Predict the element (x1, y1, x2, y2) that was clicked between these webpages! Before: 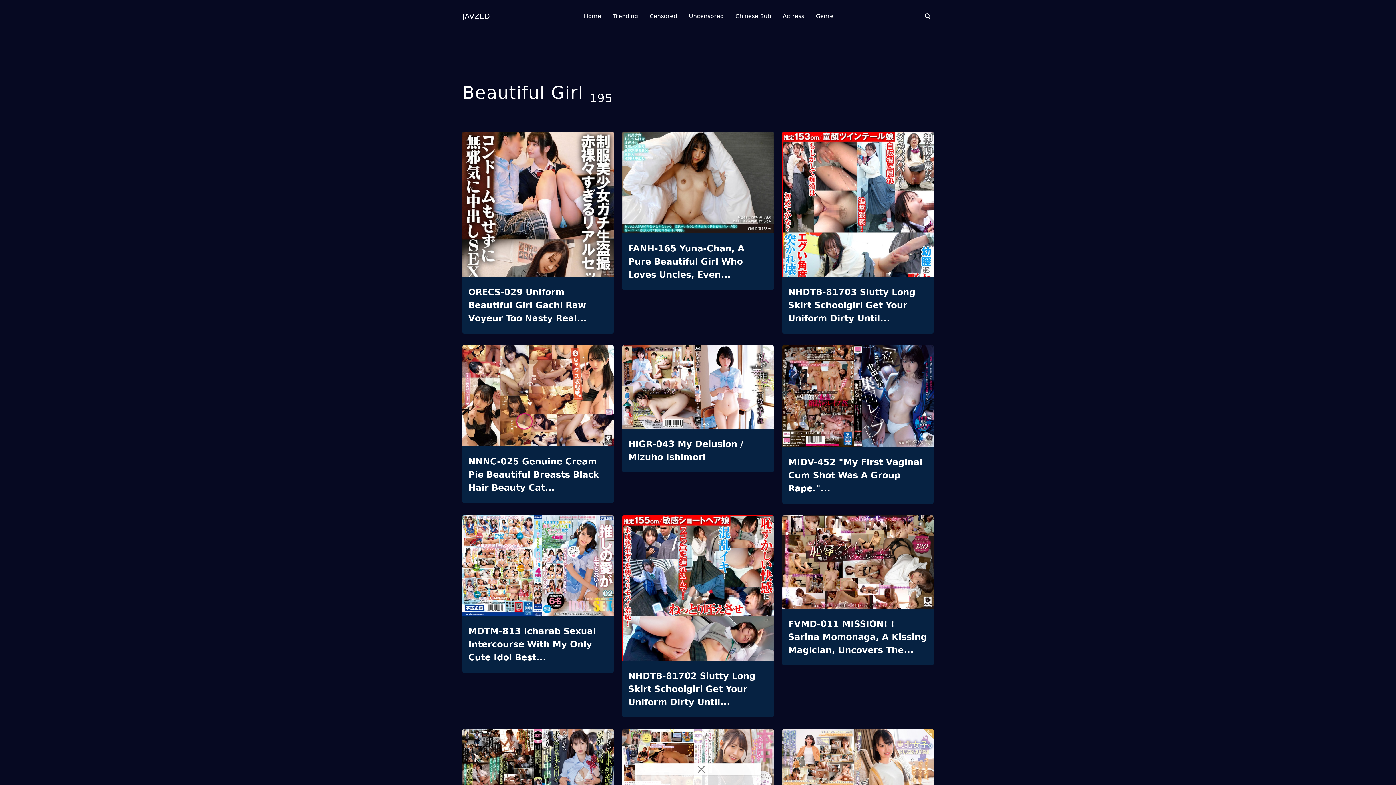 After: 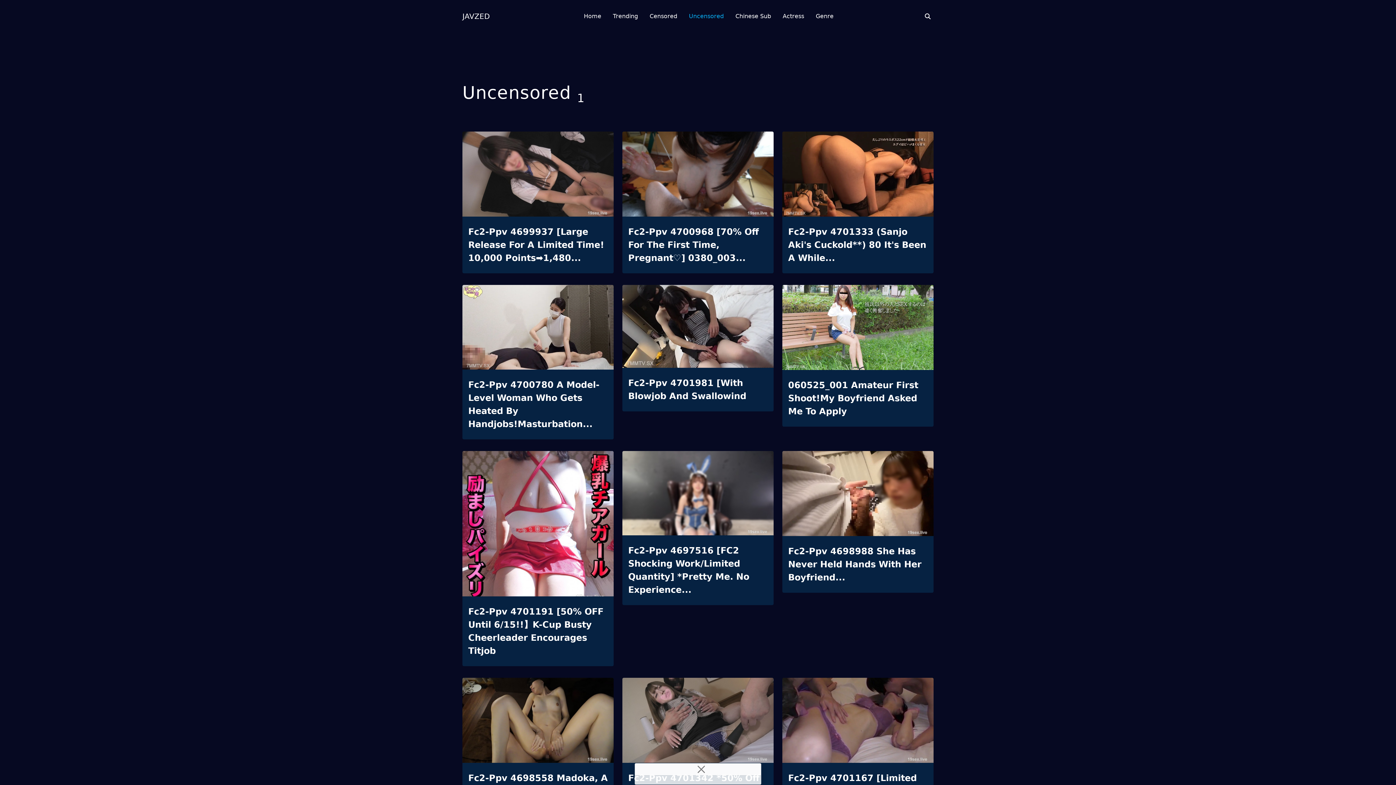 Action: bbox: (689, 0, 724, 32) label: Uncensored